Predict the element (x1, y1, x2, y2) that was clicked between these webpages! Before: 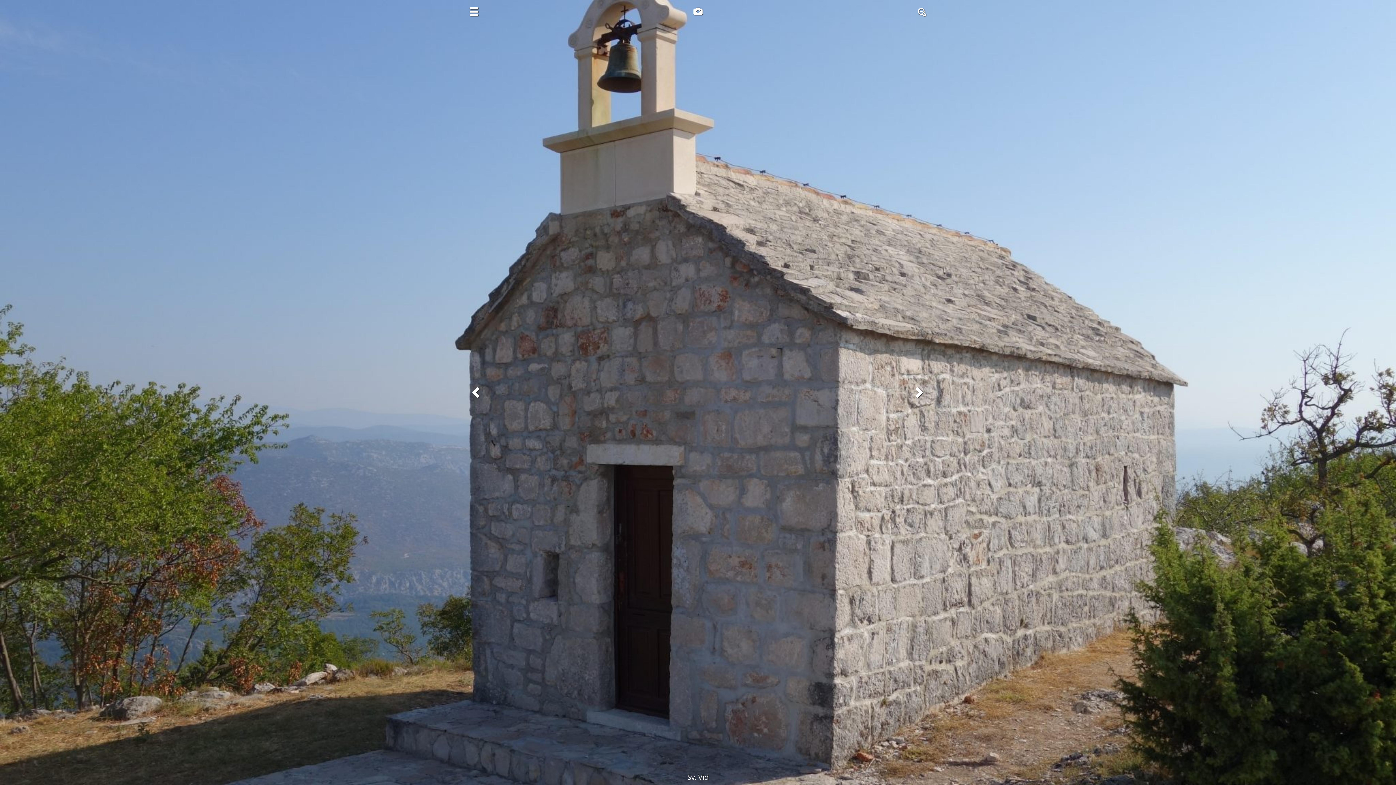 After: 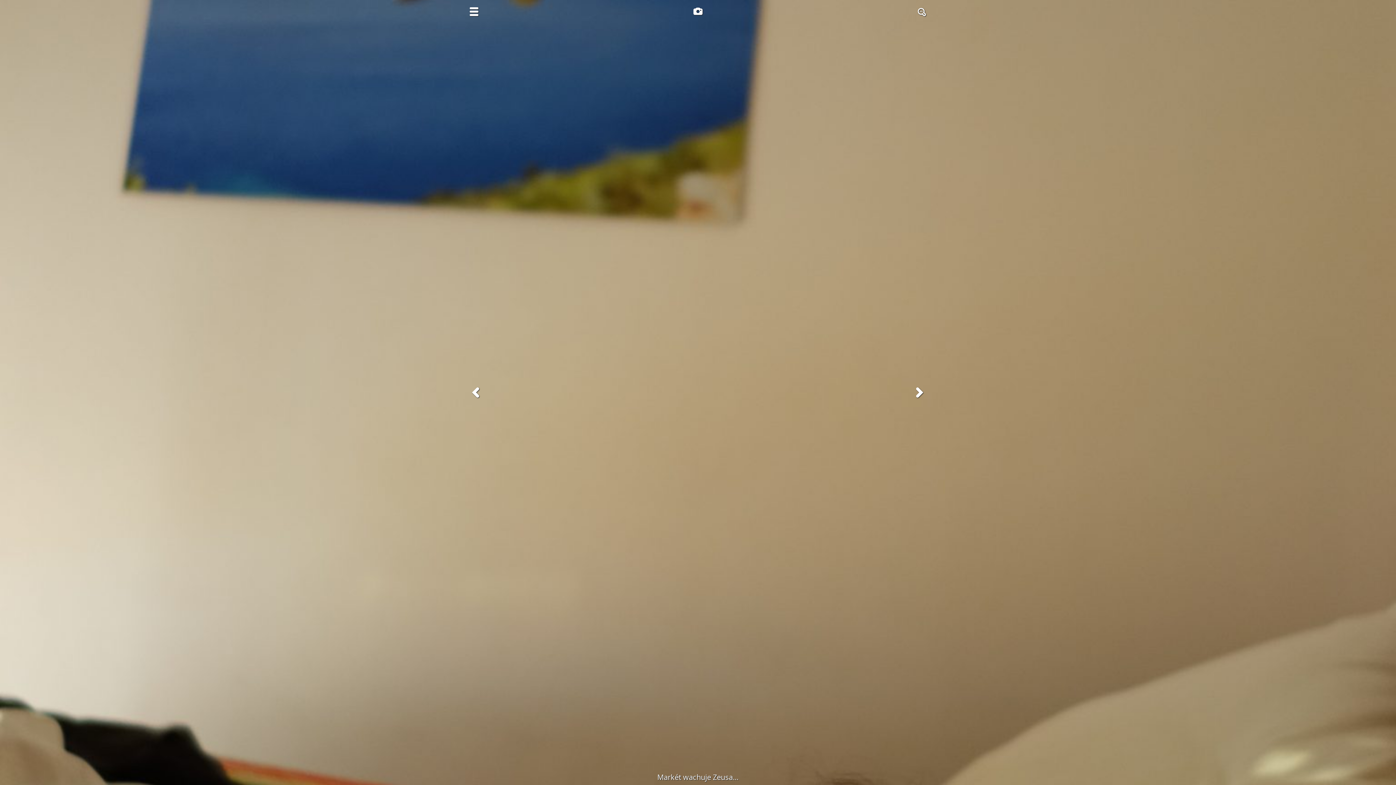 Action: bbox: (468, 384, 485, 401)